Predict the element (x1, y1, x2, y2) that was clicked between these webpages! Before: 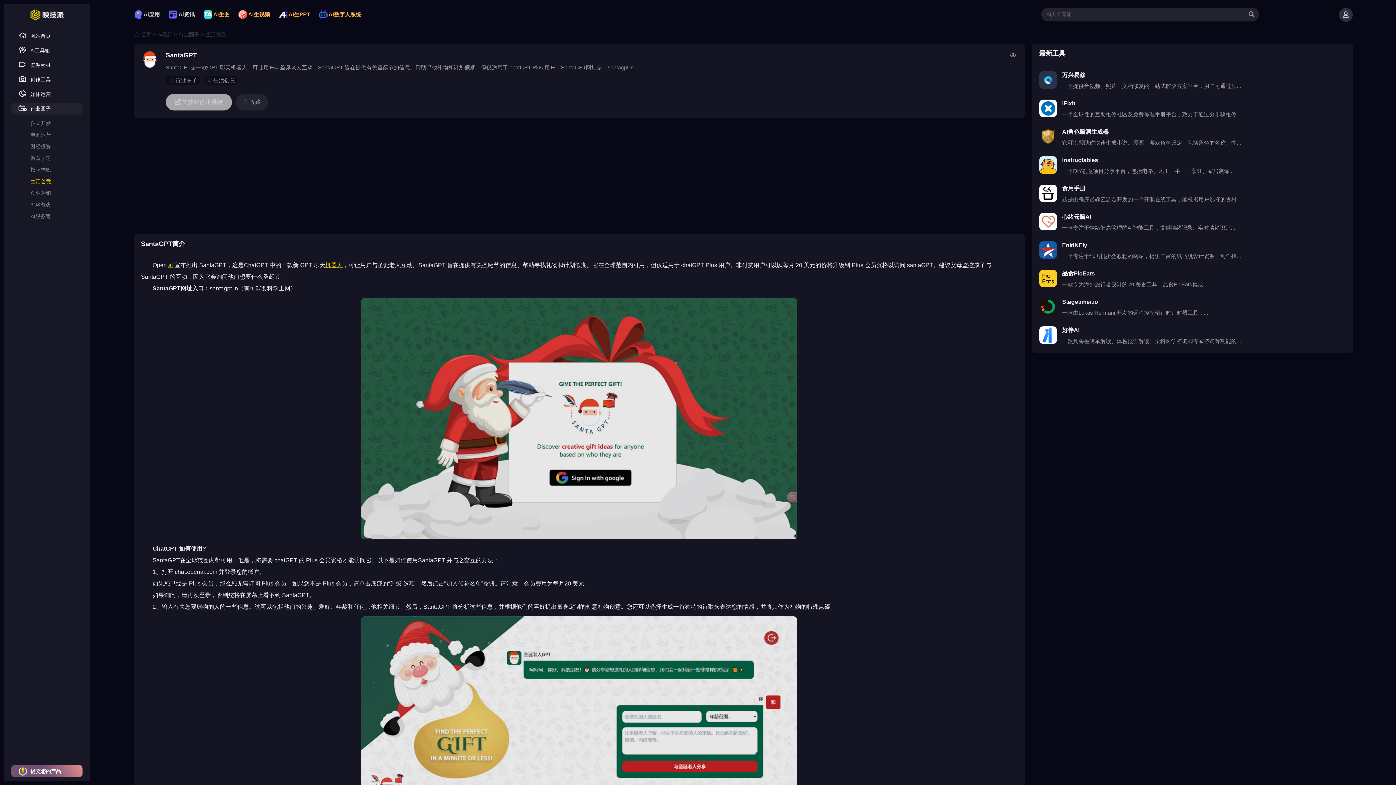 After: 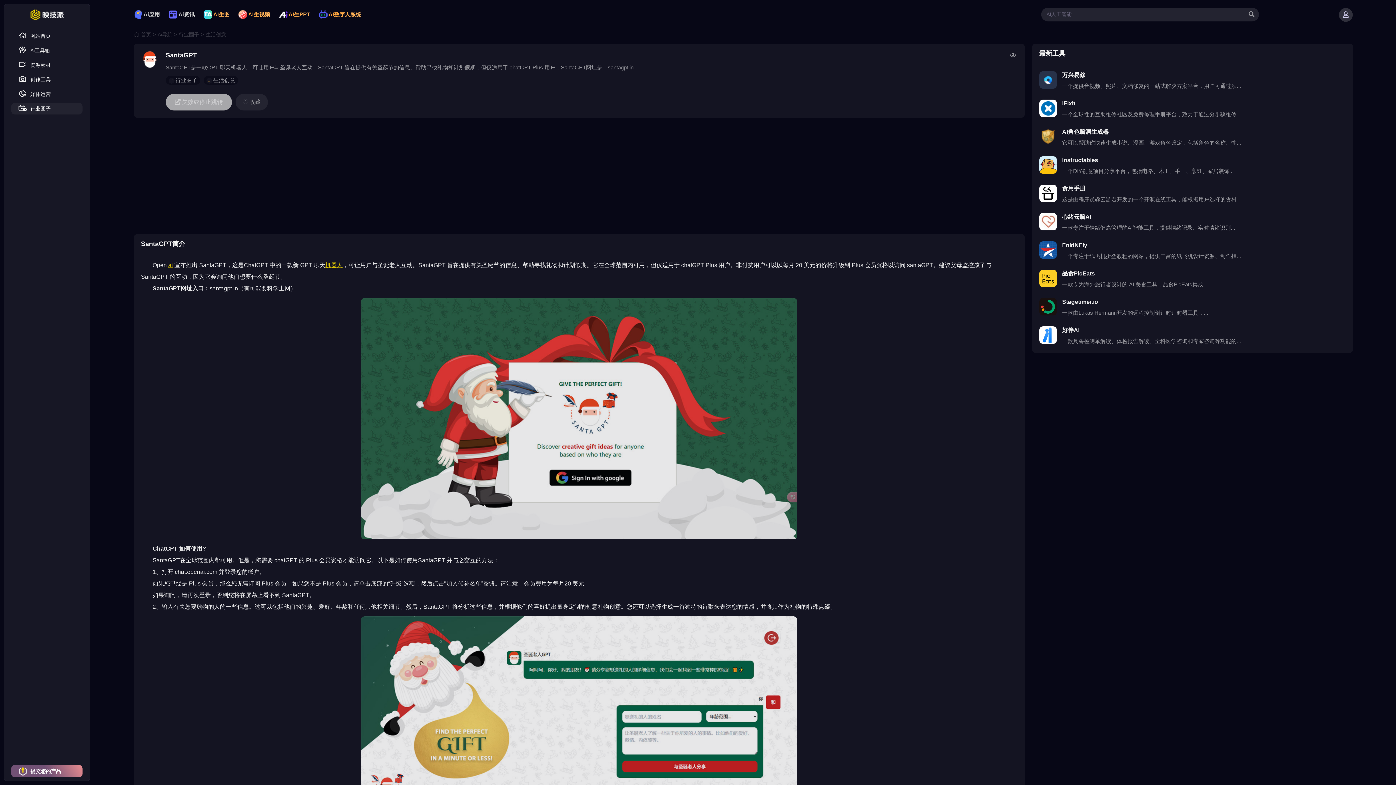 Action: label: 行业圈子 bbox: (11, 102, 82, 114)